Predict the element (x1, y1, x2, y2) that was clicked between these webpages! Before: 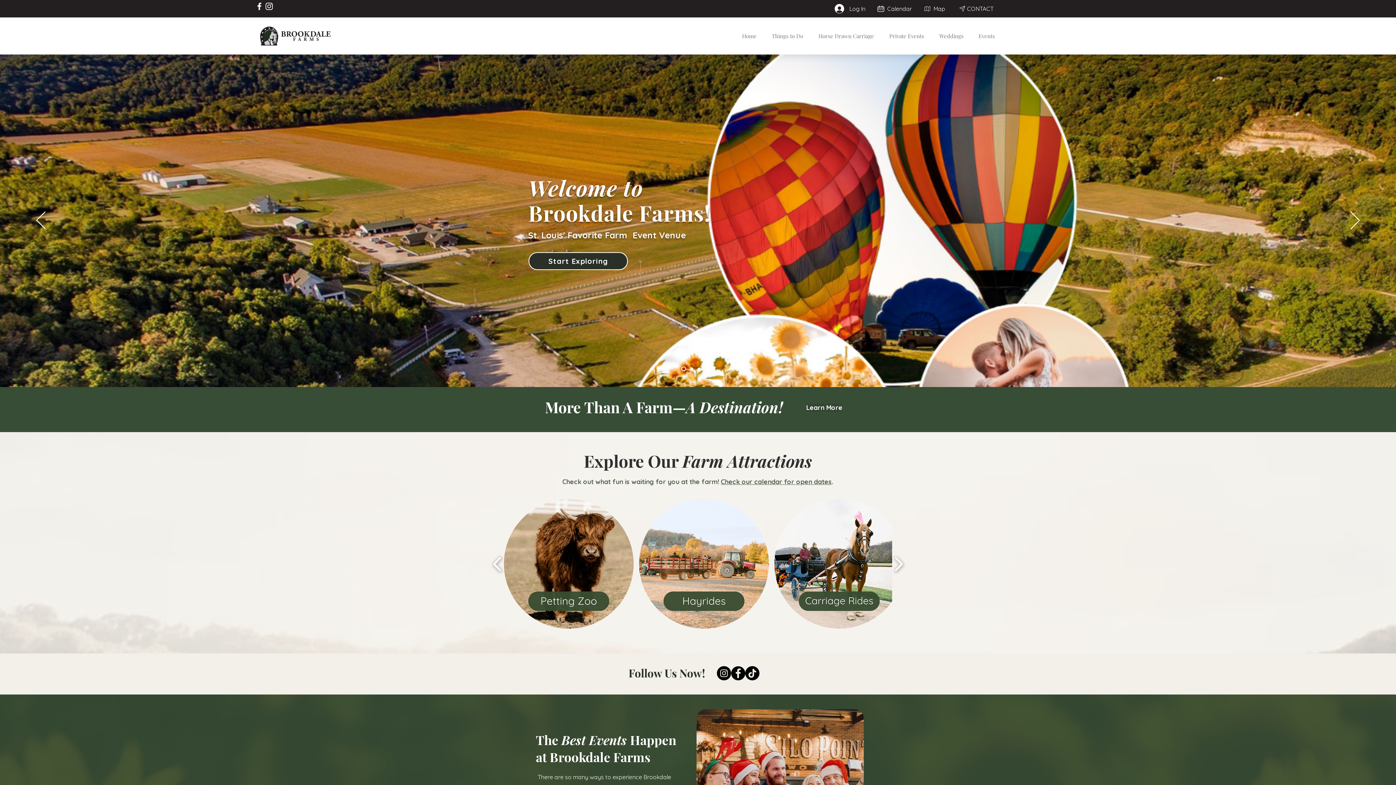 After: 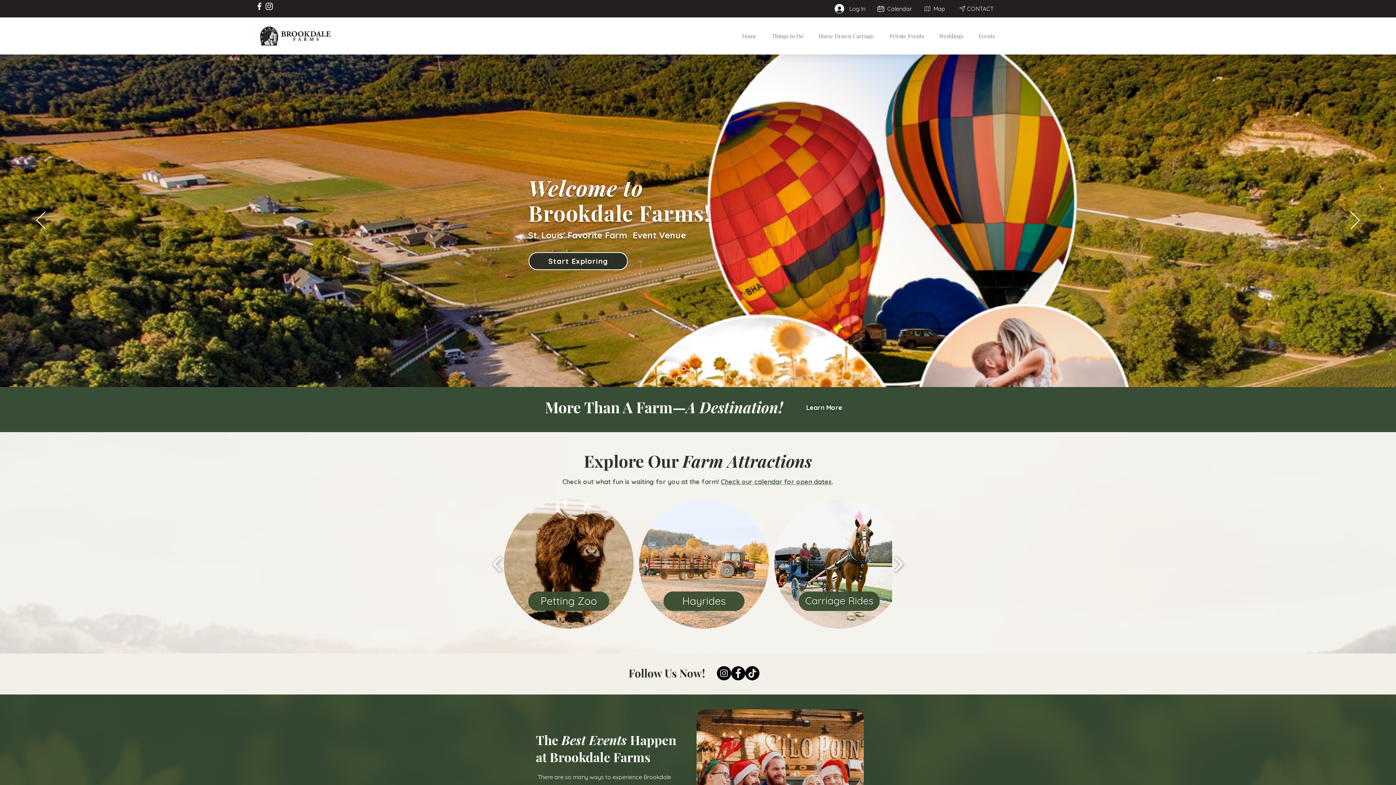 Action: bbox: (881, 26, 932, 45) label: Private Events